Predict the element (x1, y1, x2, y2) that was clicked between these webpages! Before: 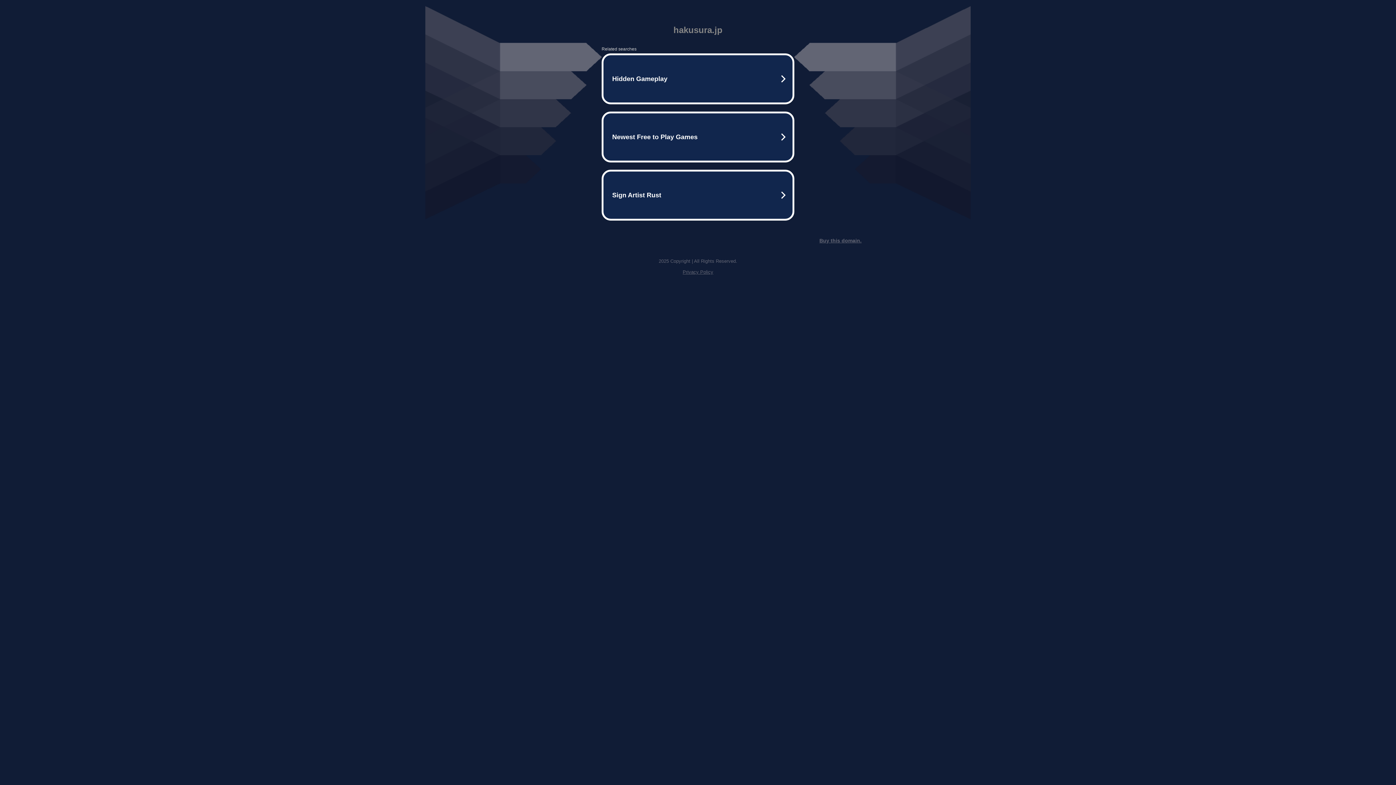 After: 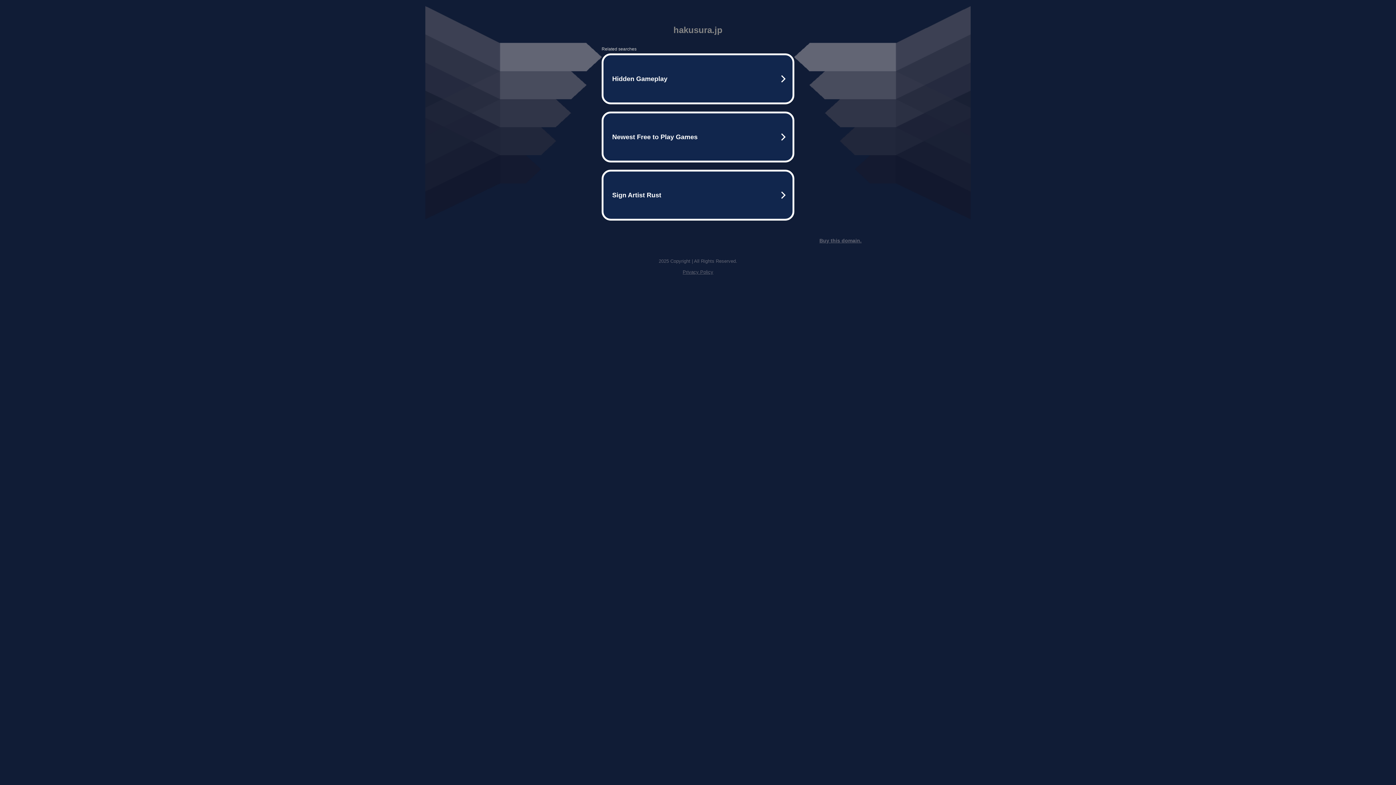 Action: bbox: (819, 237, 861, 243) label: Buy this domain.